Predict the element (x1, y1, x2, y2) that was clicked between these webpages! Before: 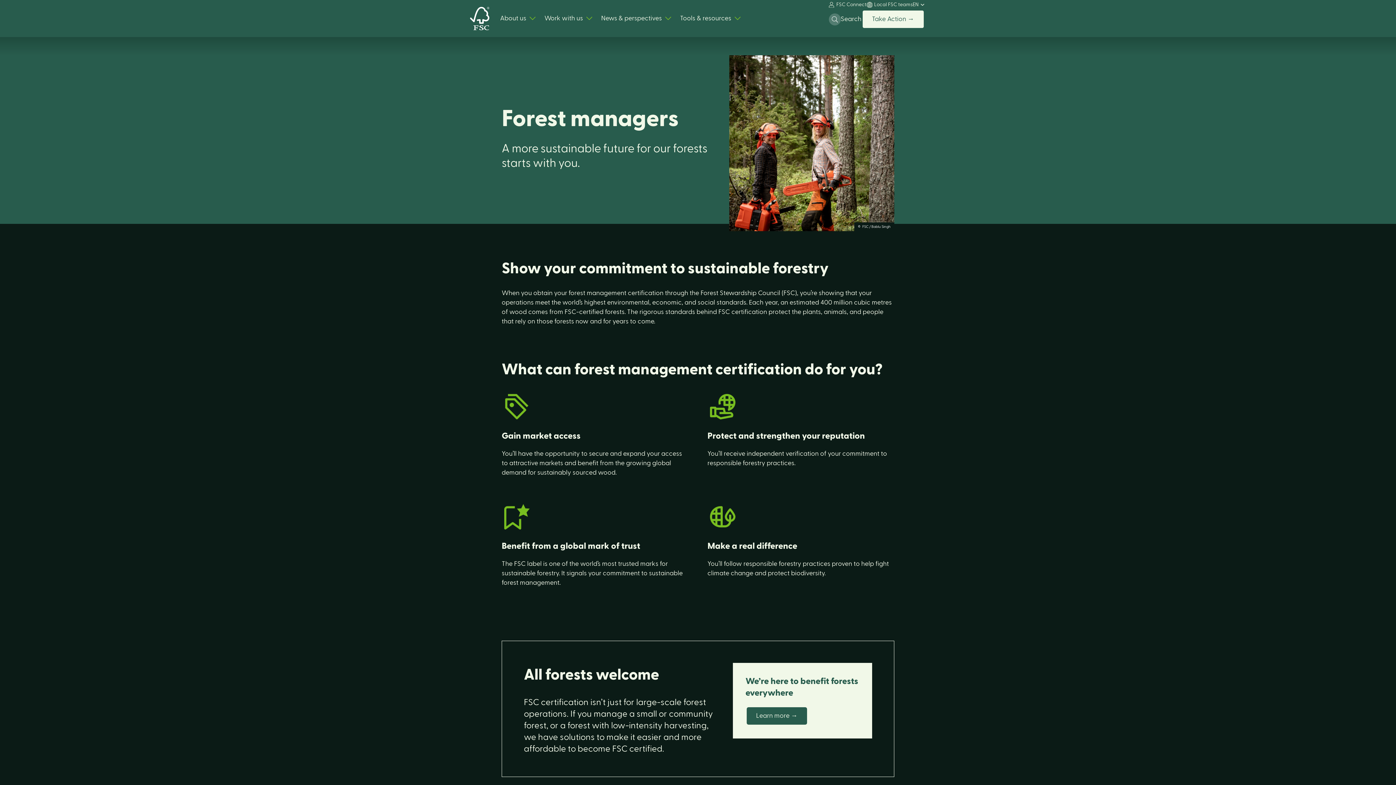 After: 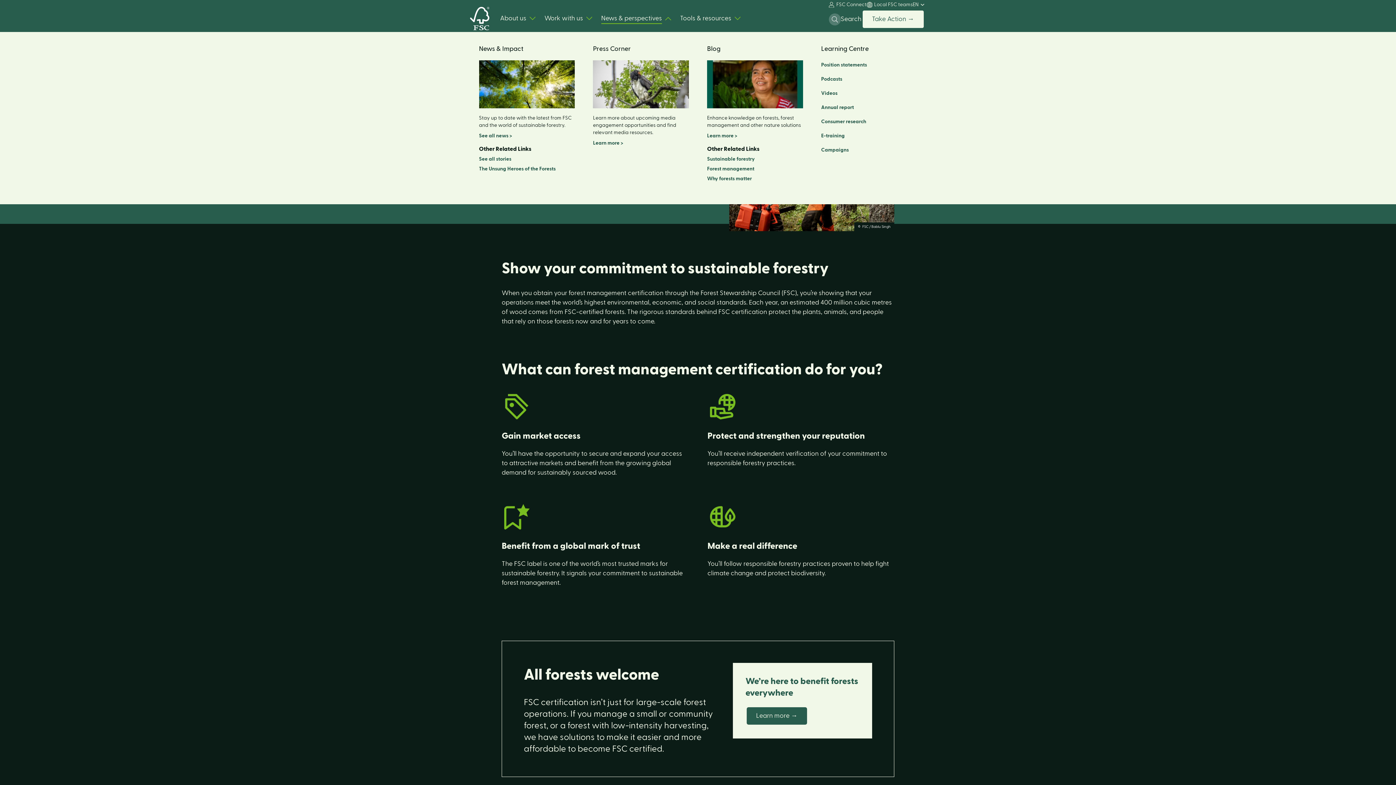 Action: bbox: (601, 14, 662, 22) label: News & perspectives